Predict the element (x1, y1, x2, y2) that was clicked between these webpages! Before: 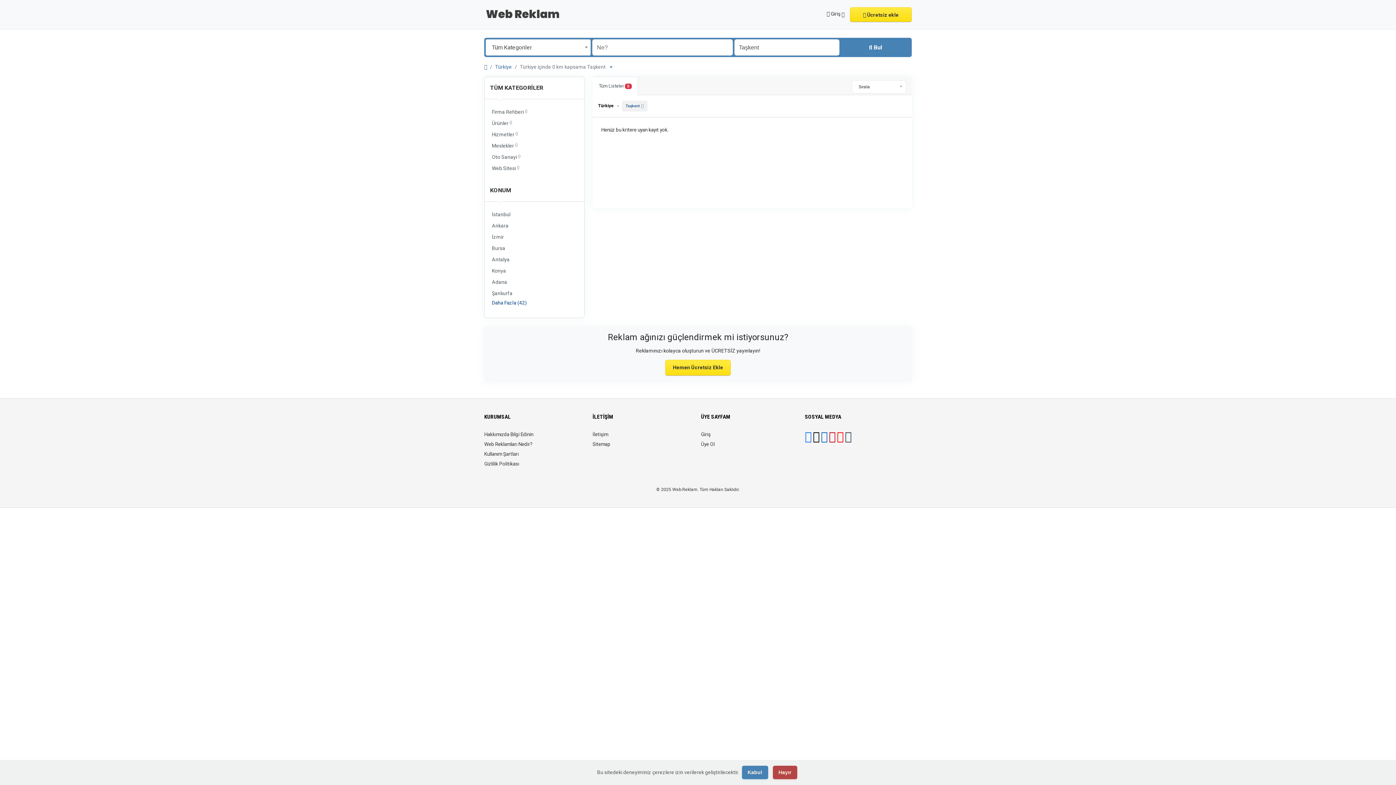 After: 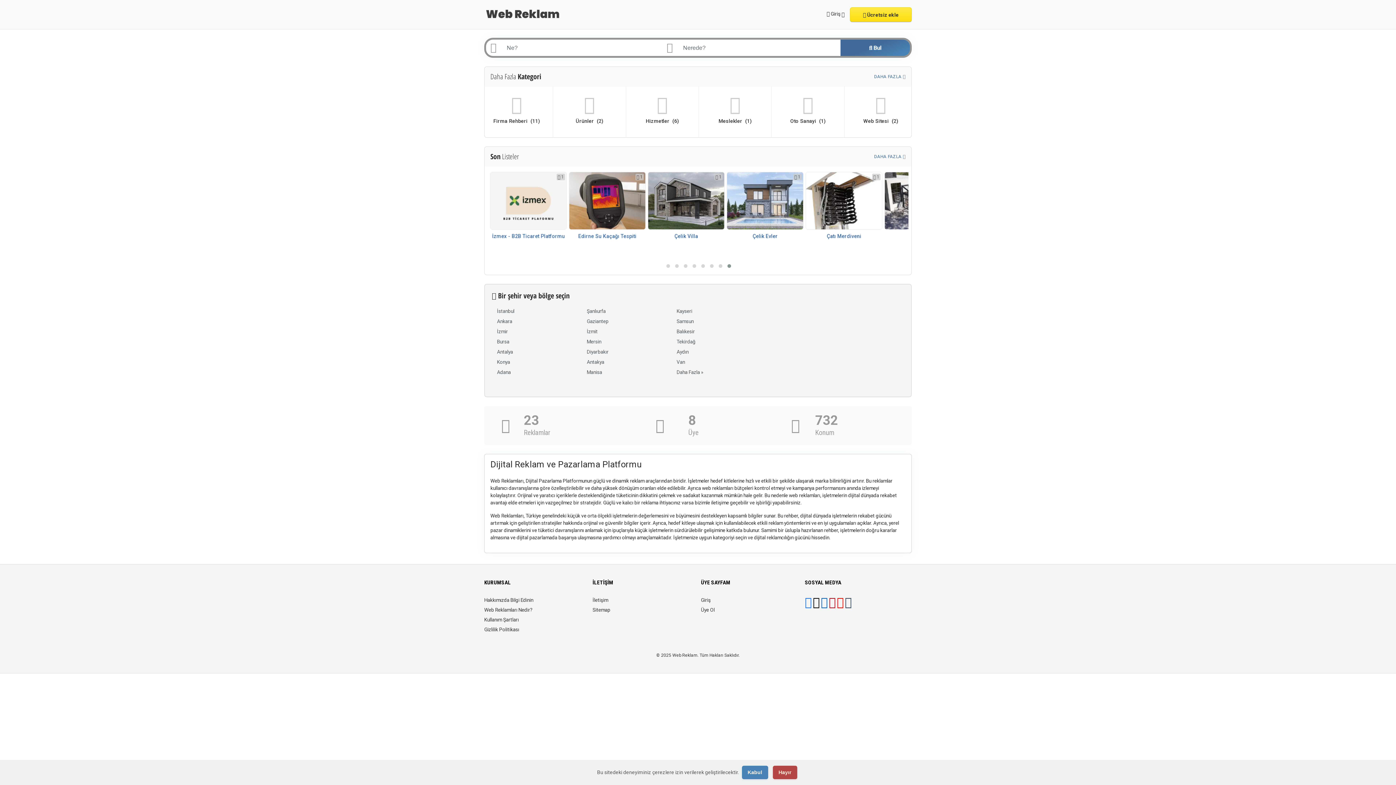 Action: bbox: (484, 64, 487, 69)